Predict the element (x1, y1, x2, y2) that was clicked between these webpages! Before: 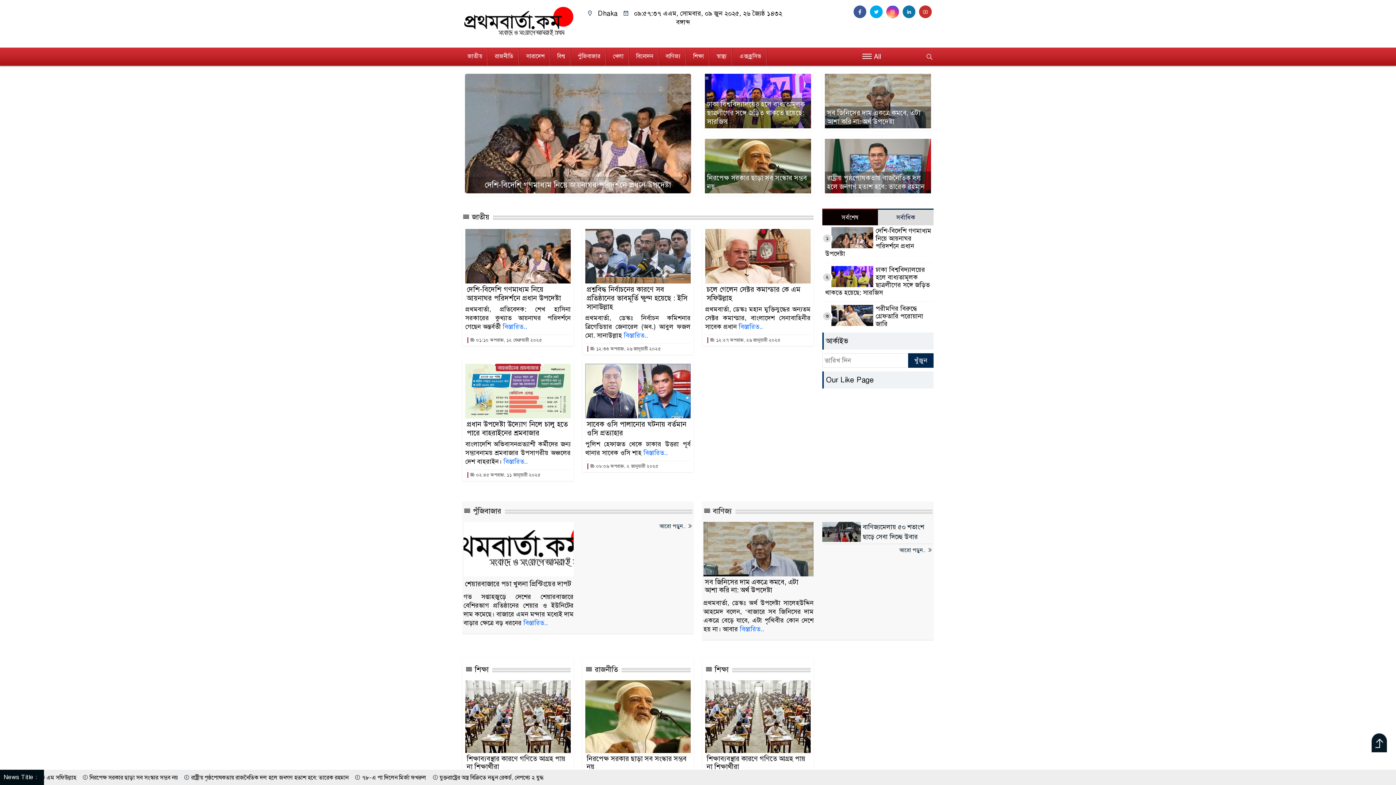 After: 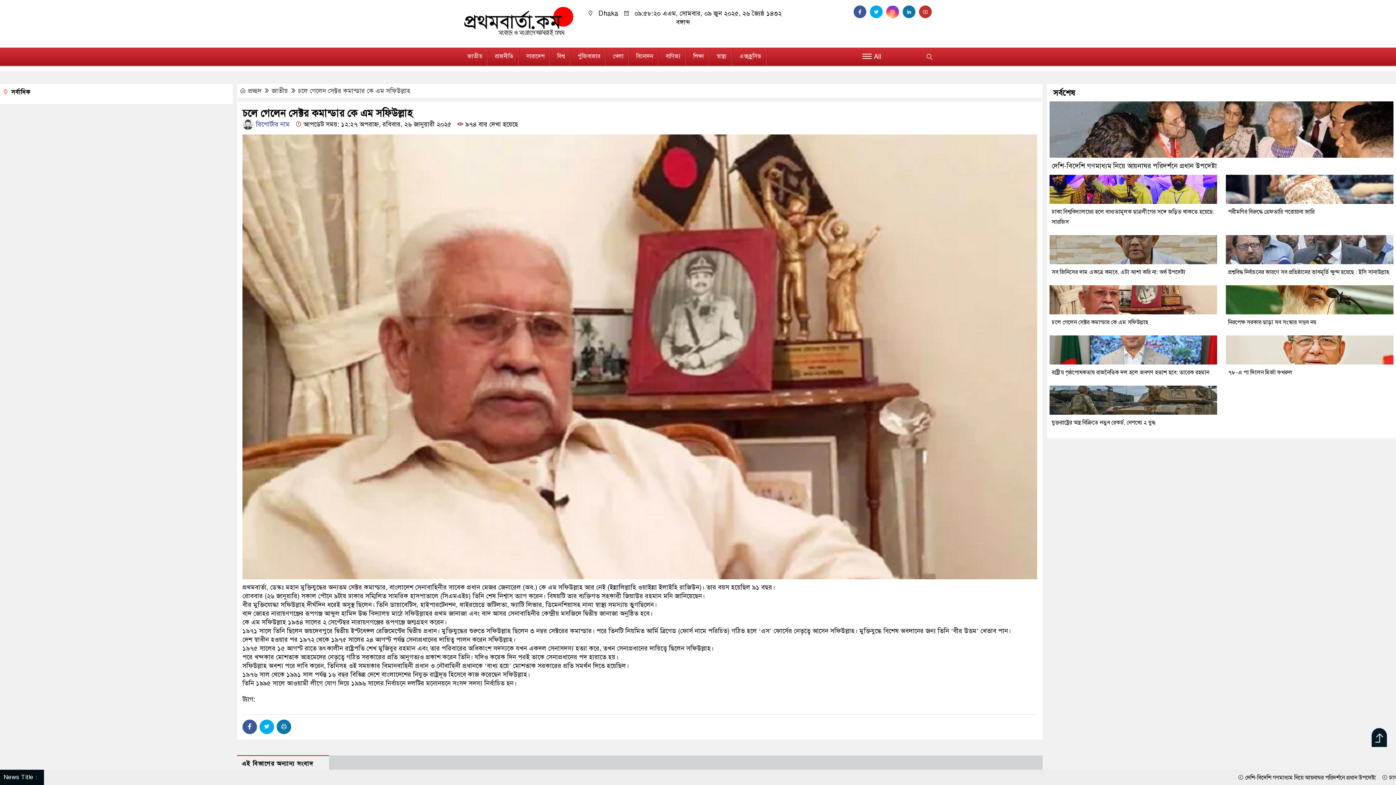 Action: bbox: (706, 285, 809, 302) label: চলে গেলেন সেক্টর কমান্ডার কে এম সফিউল্লাহ